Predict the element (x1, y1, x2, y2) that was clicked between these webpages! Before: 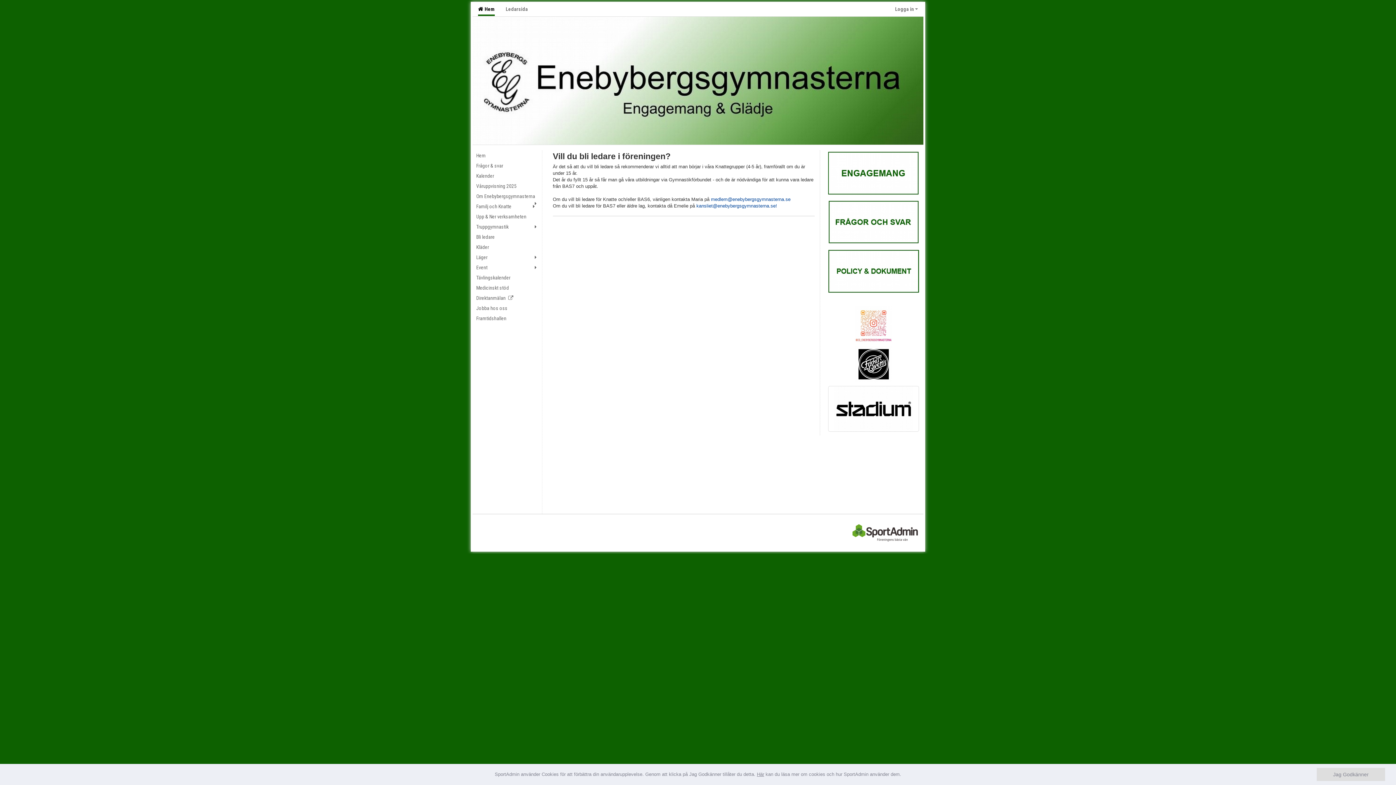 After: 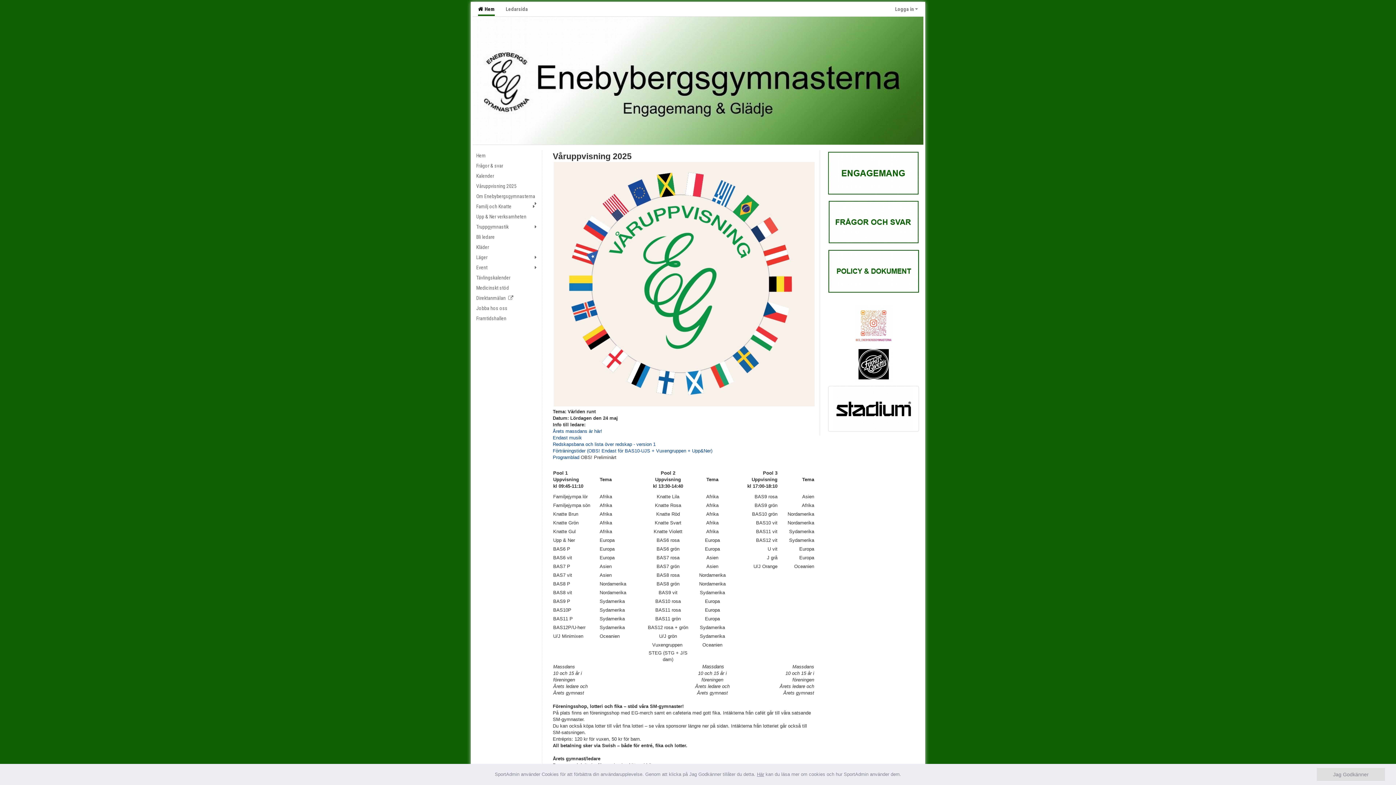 Action: bbox: (472, 181, 542, 191) label: Våruppvisning 2025